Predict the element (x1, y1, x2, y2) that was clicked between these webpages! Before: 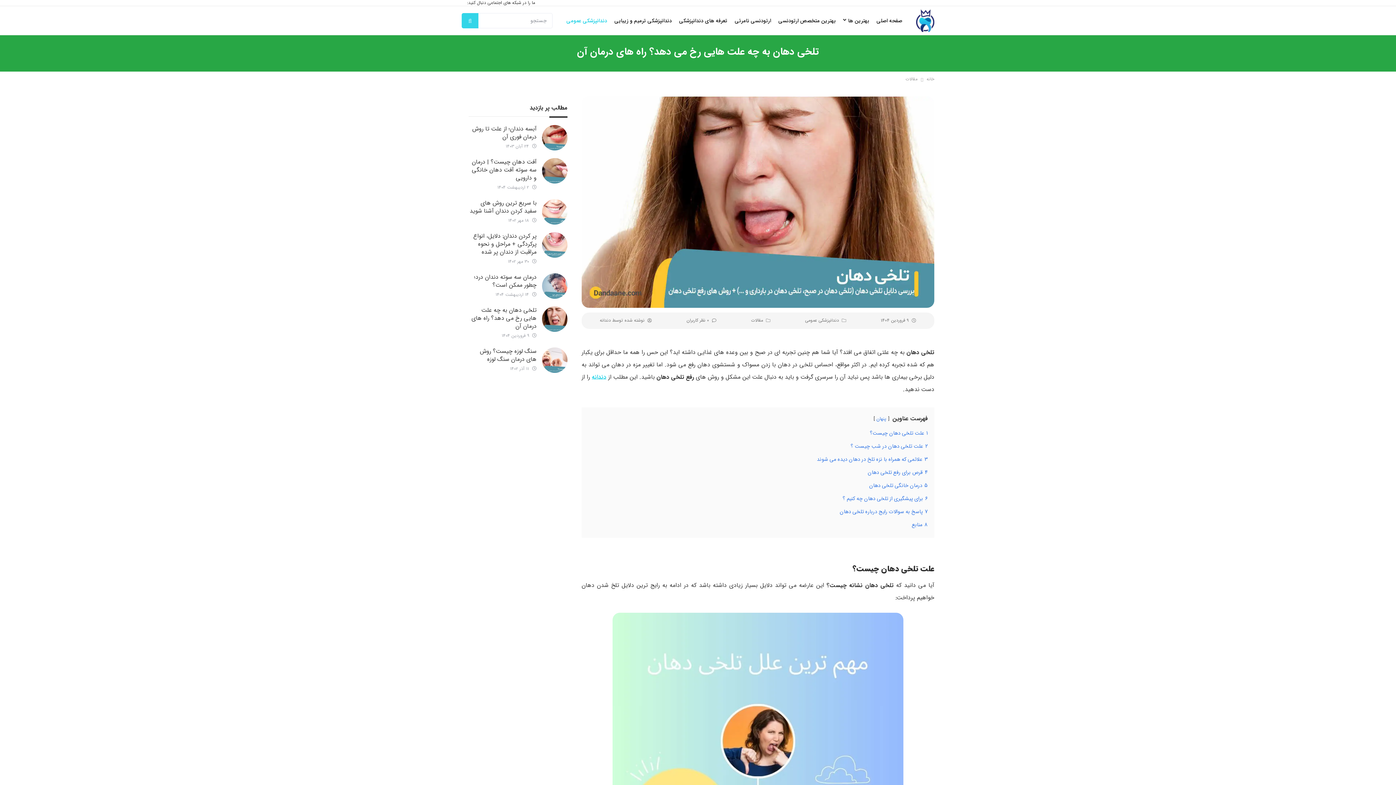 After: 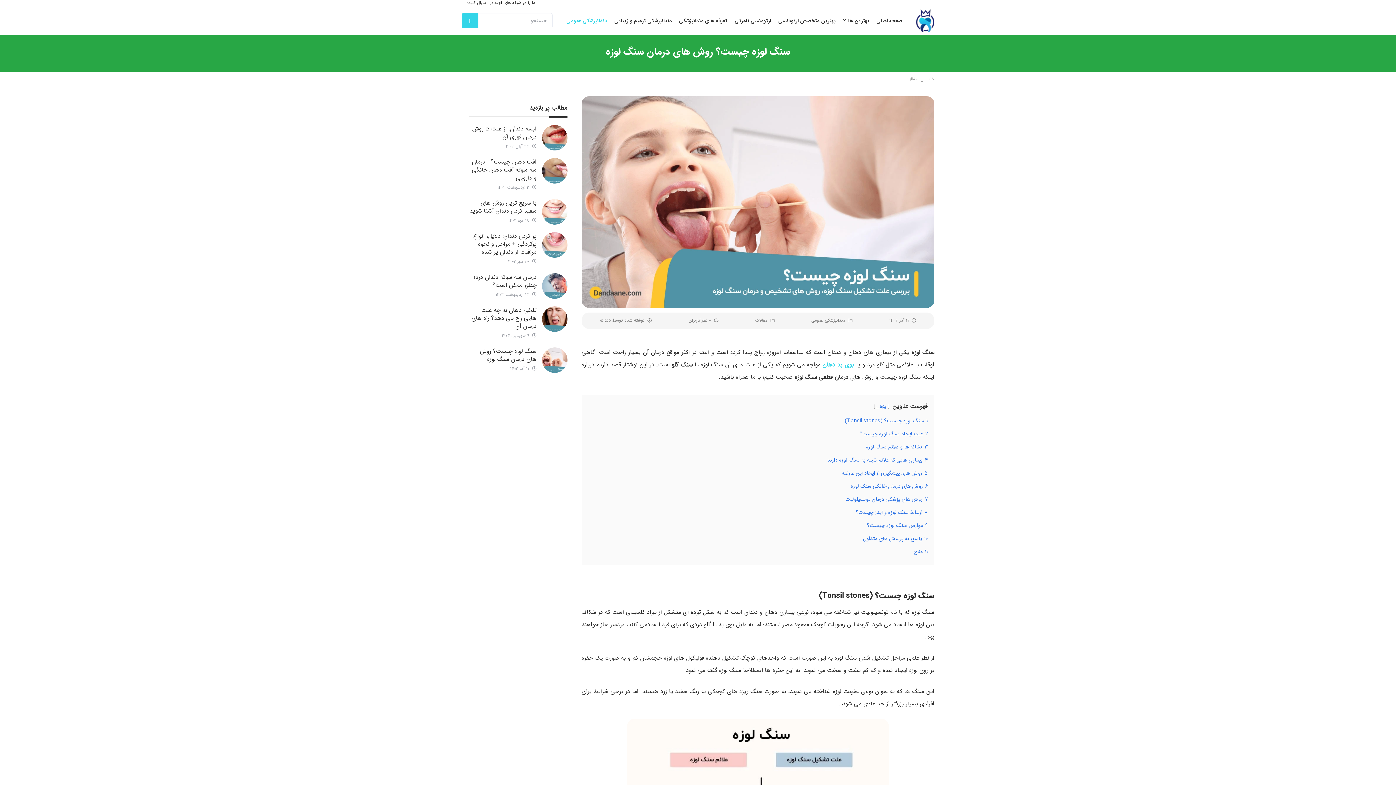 Action: label: سنگ لوزه چیست؟ روش های درمان سنگ لوزه bbox: (480, 346, 536, 364)